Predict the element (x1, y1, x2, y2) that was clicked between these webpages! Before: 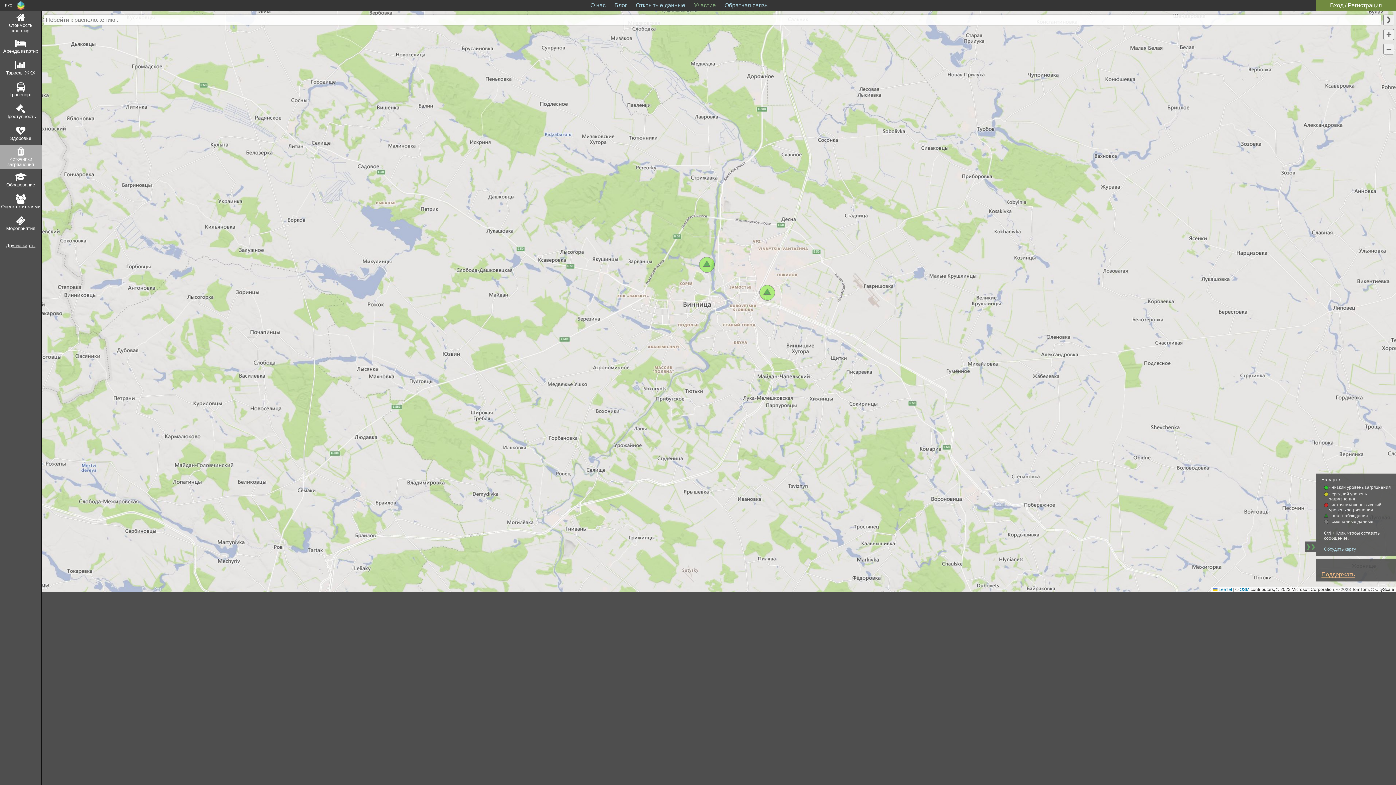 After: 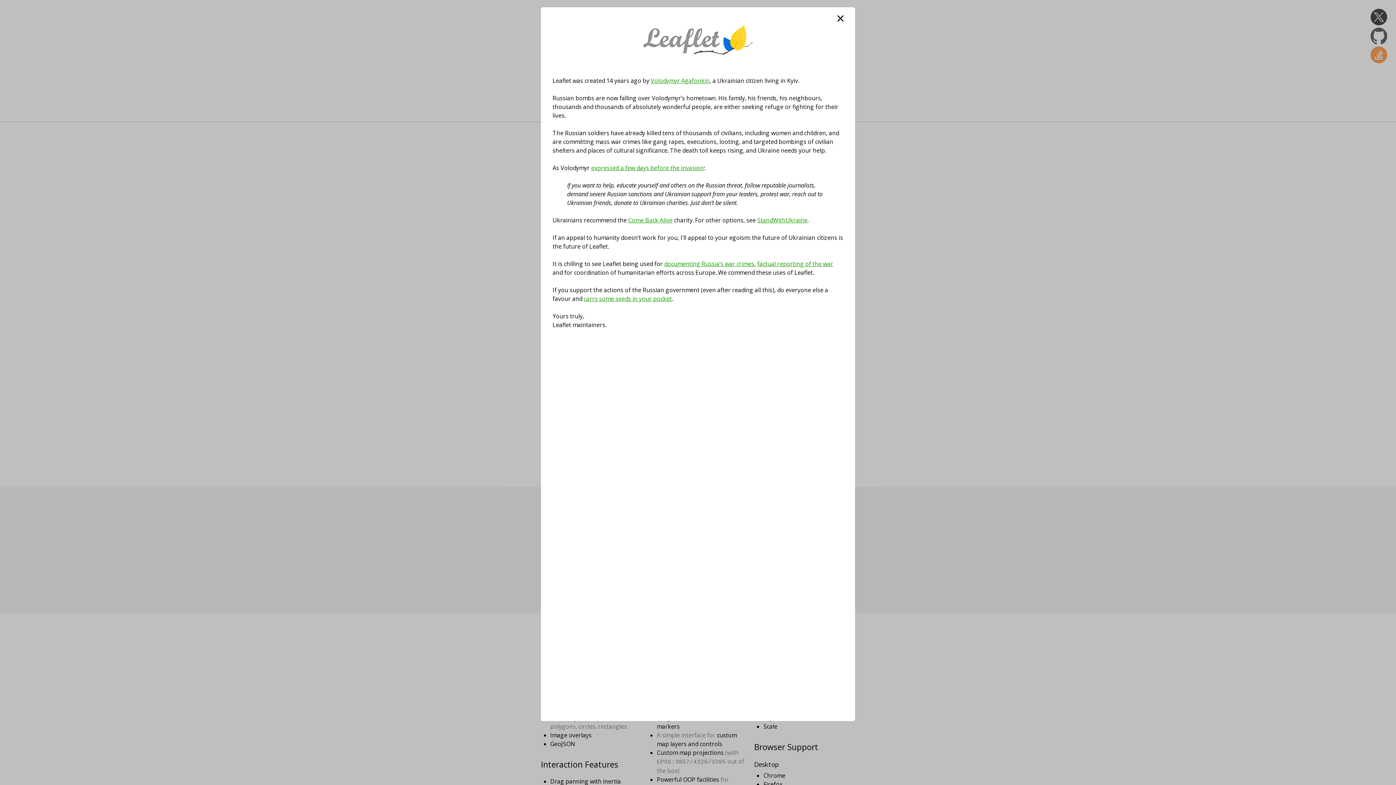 Action: bbox: (1213, 587, 1232, 592) label:  Leaflet